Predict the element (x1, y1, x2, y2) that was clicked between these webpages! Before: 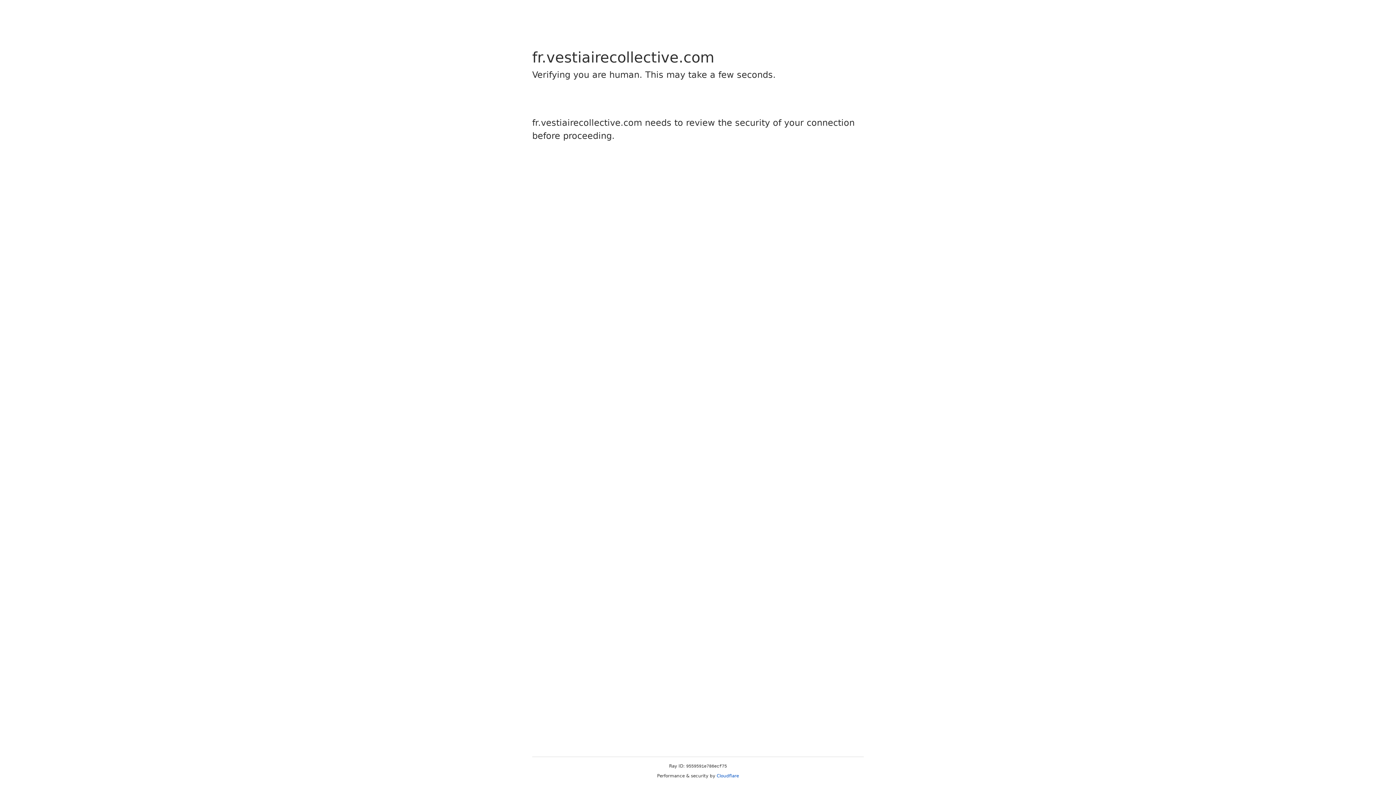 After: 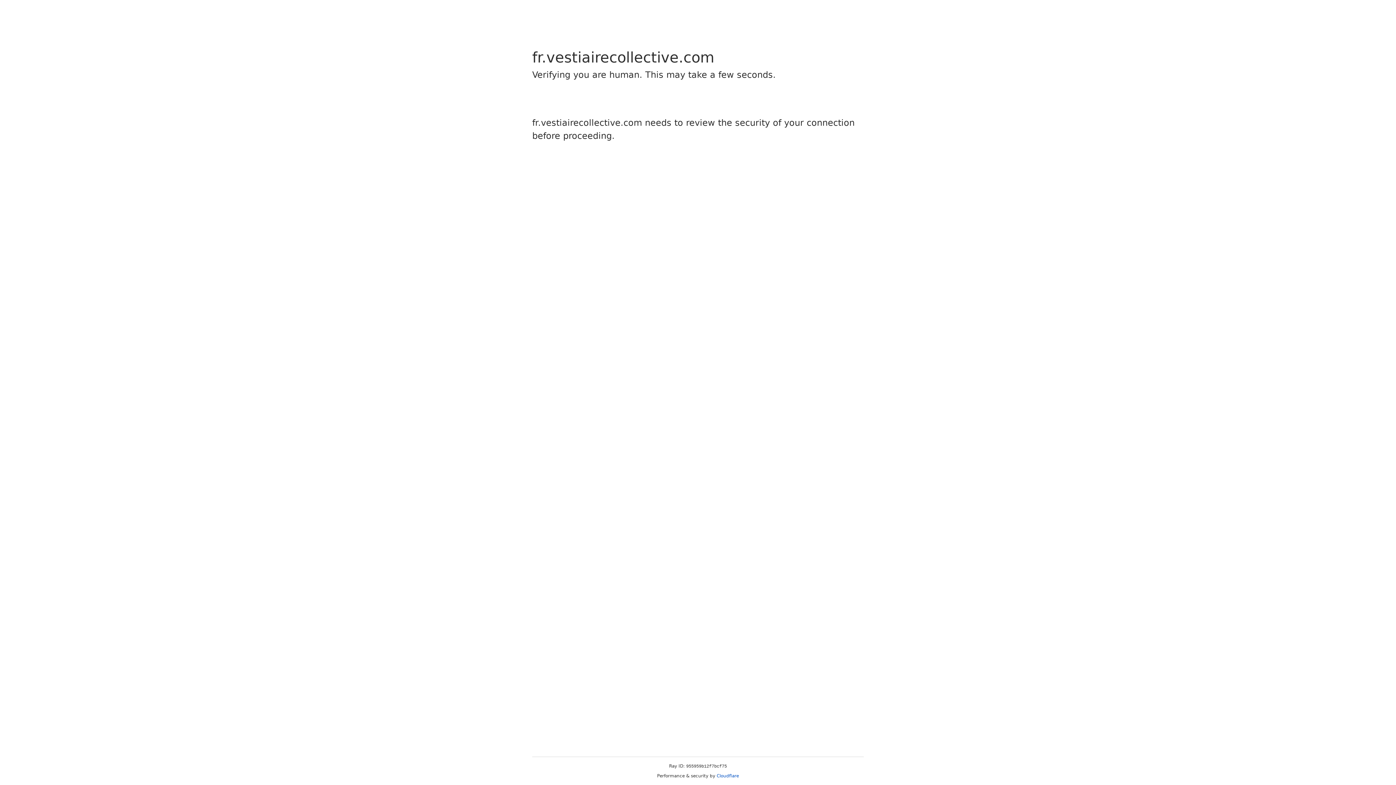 Action: label: Cloudflare bbox: (716, 773, 739, 778)